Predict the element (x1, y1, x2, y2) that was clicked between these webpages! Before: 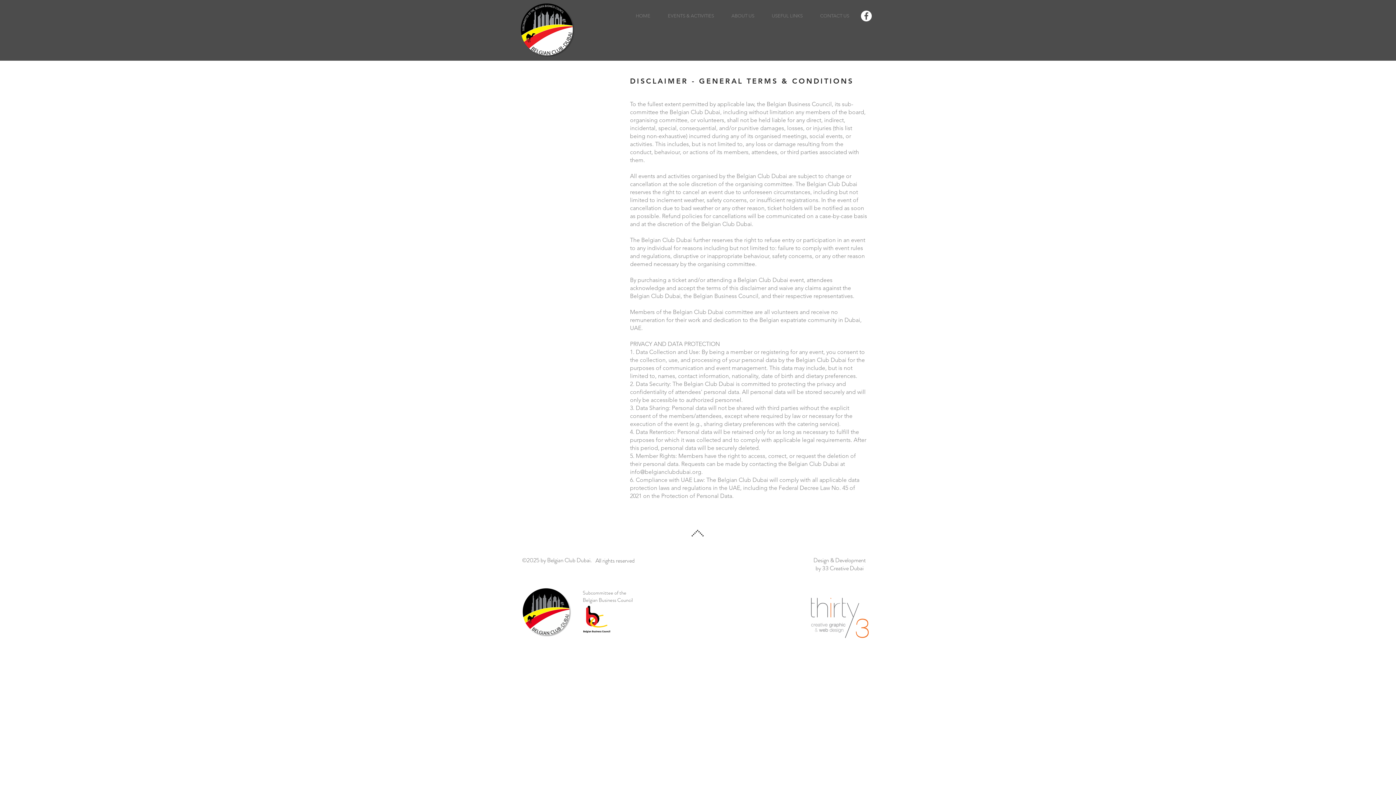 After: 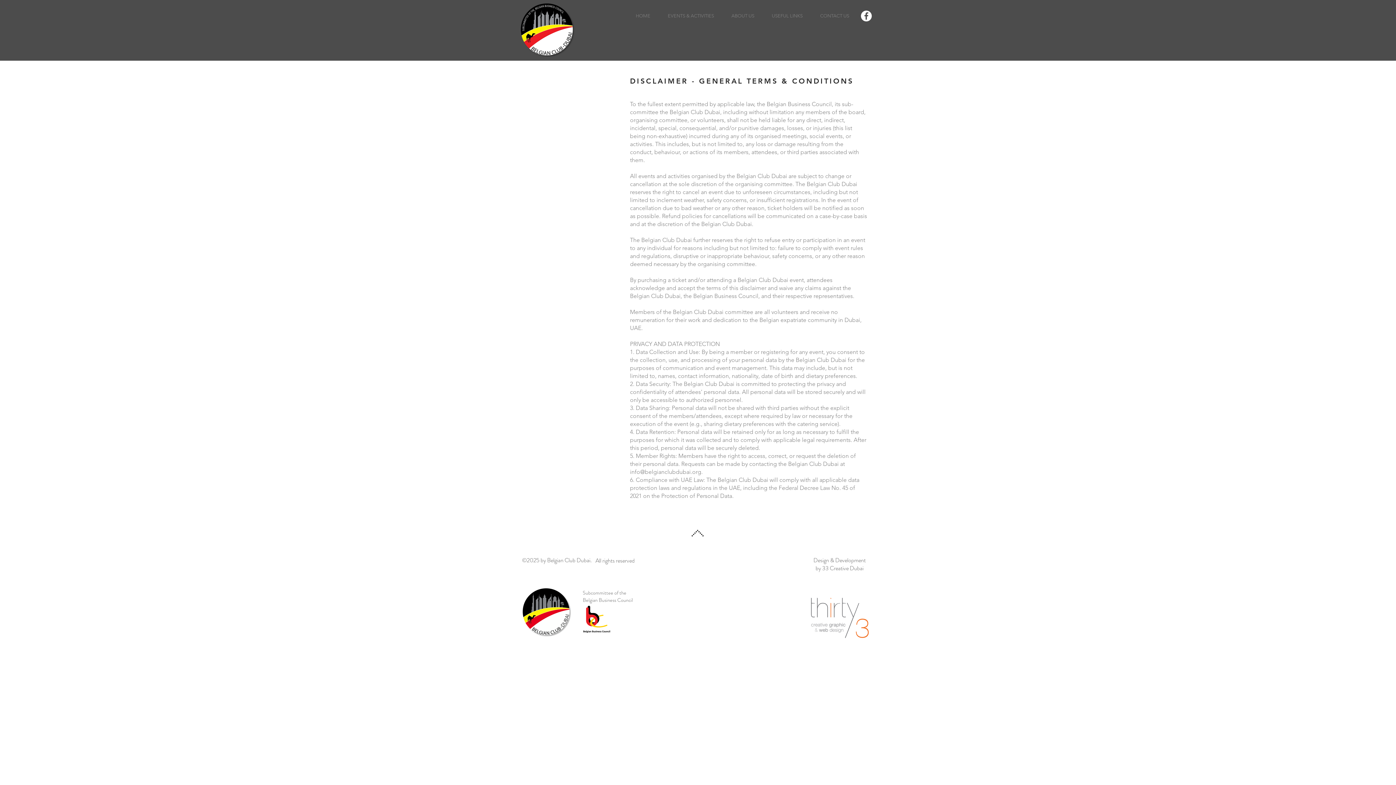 Action: bbox: (582, 596, 633, 604) label: Belgian Business Council